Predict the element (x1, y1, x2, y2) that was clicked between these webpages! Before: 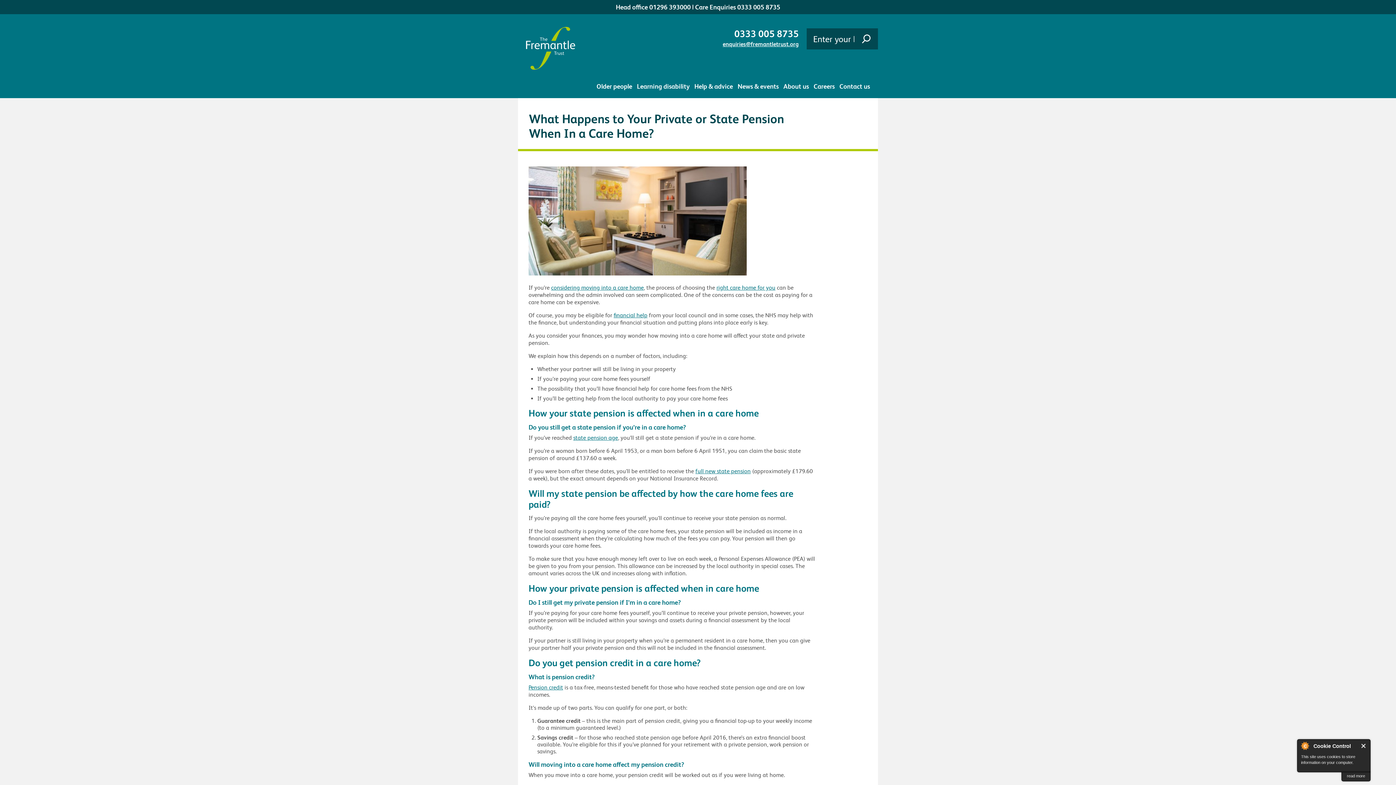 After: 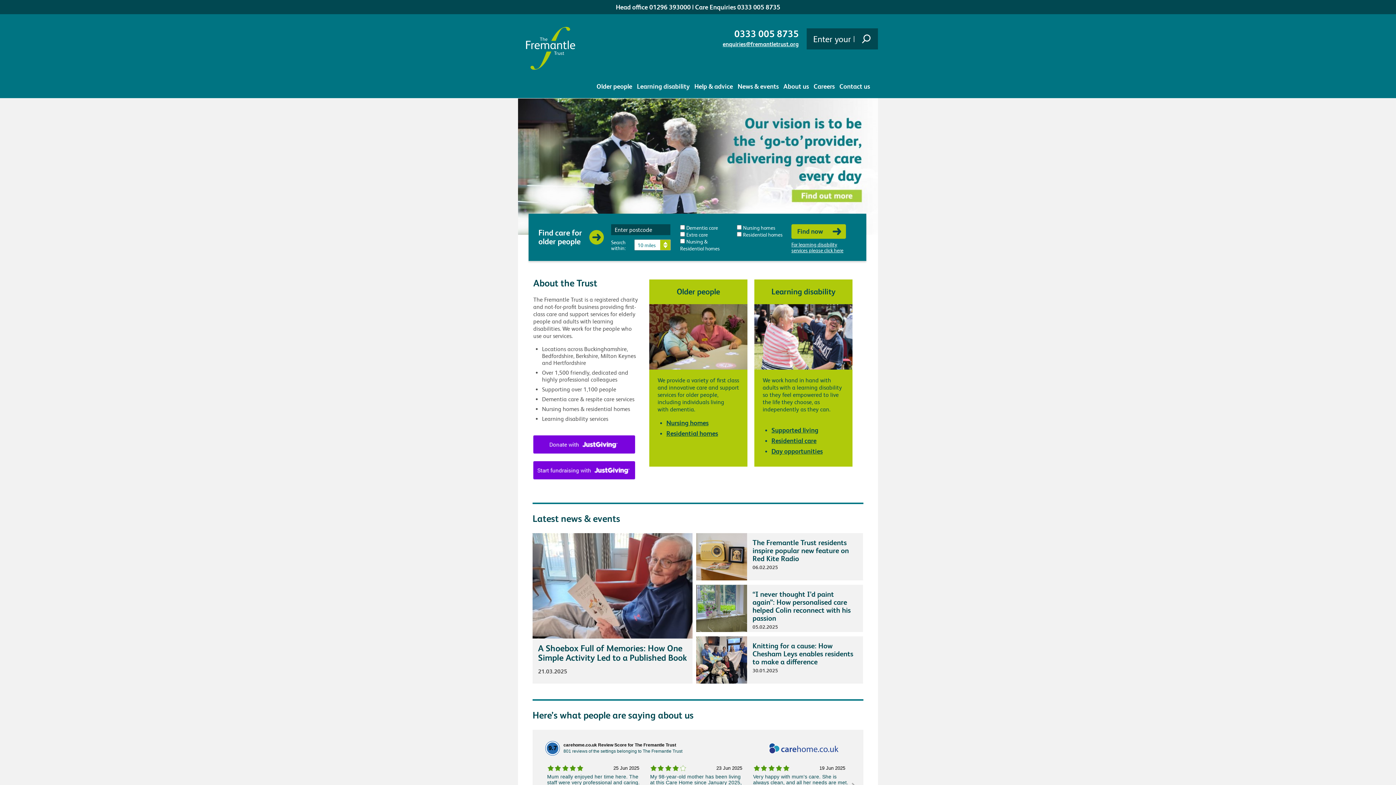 Action: bbox: (526, 64, 575, 71)